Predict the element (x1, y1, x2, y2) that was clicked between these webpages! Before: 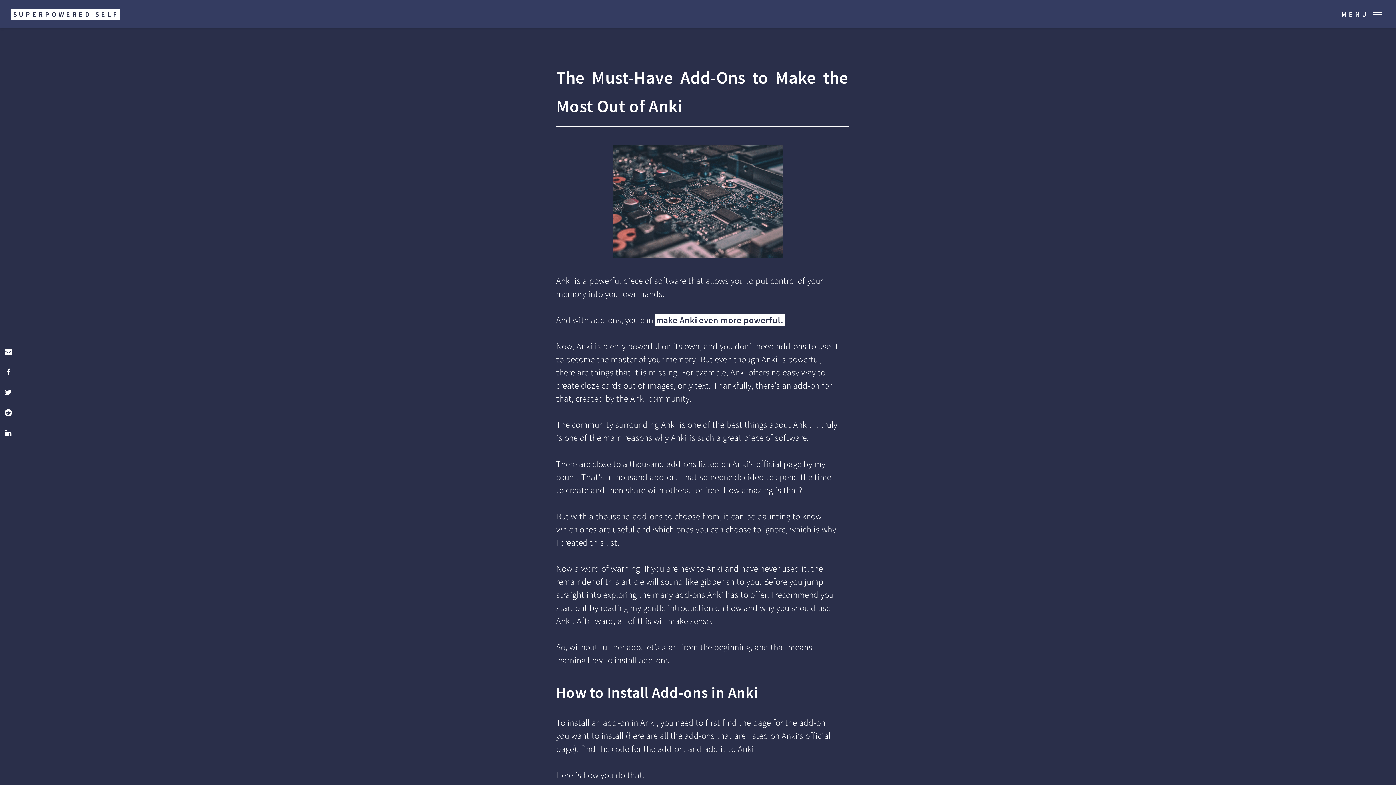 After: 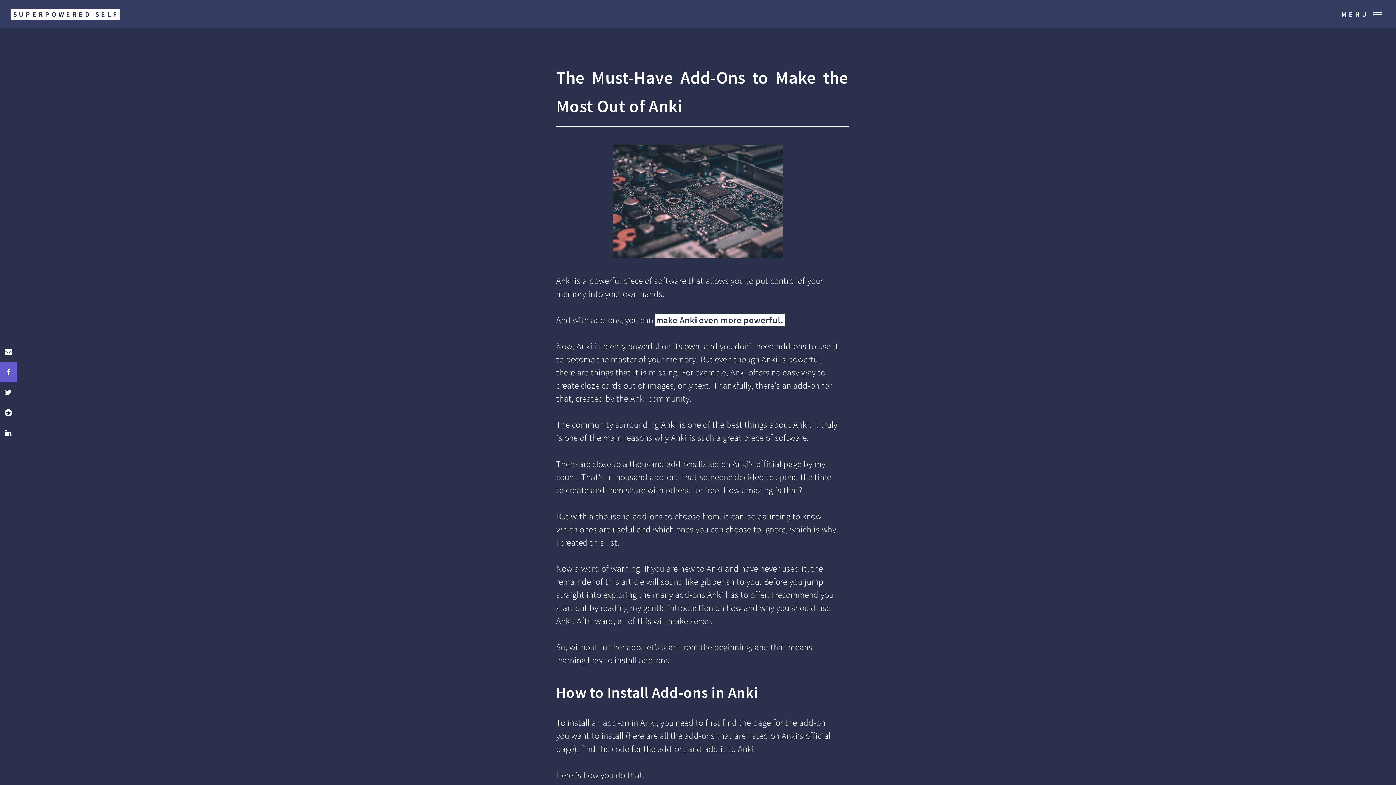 Action: bbox: (0, 362, 16, 382)